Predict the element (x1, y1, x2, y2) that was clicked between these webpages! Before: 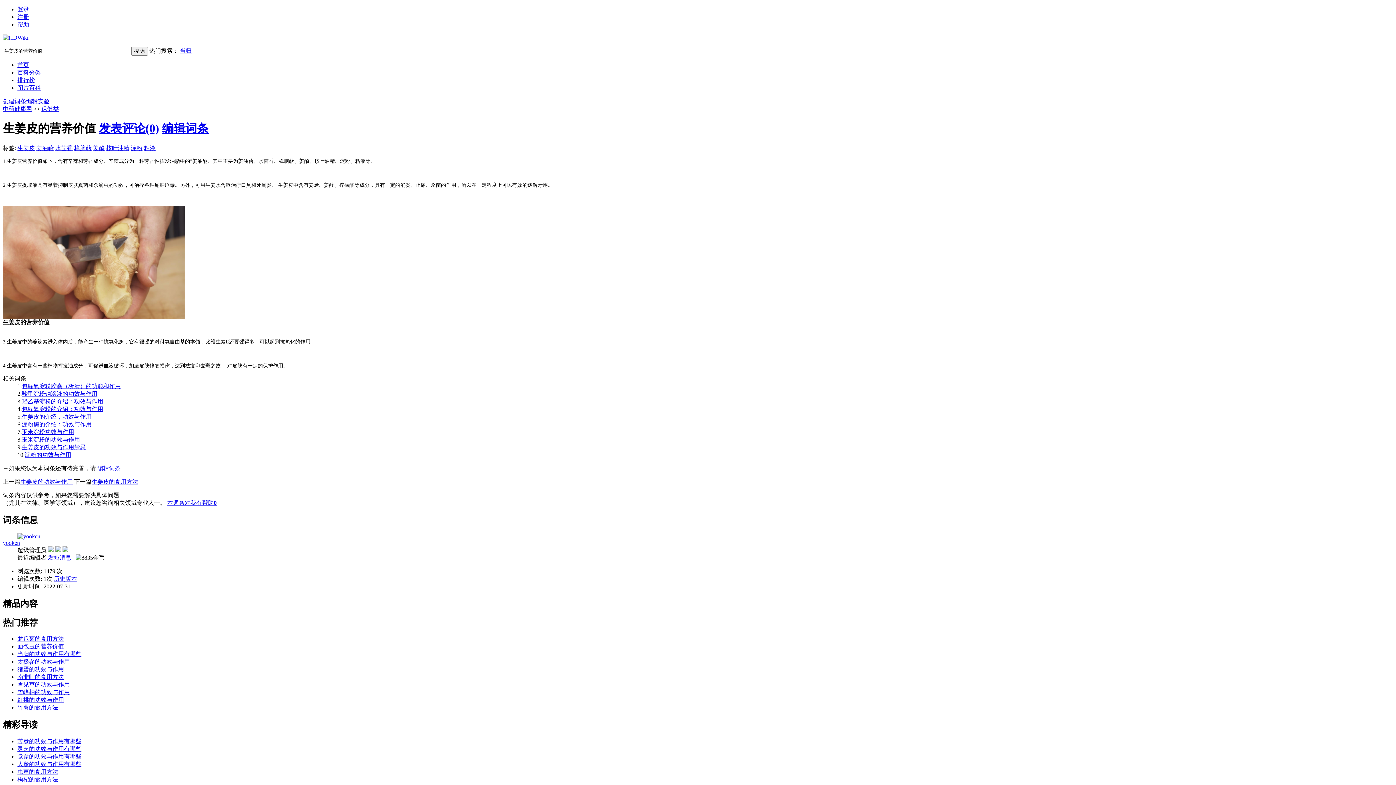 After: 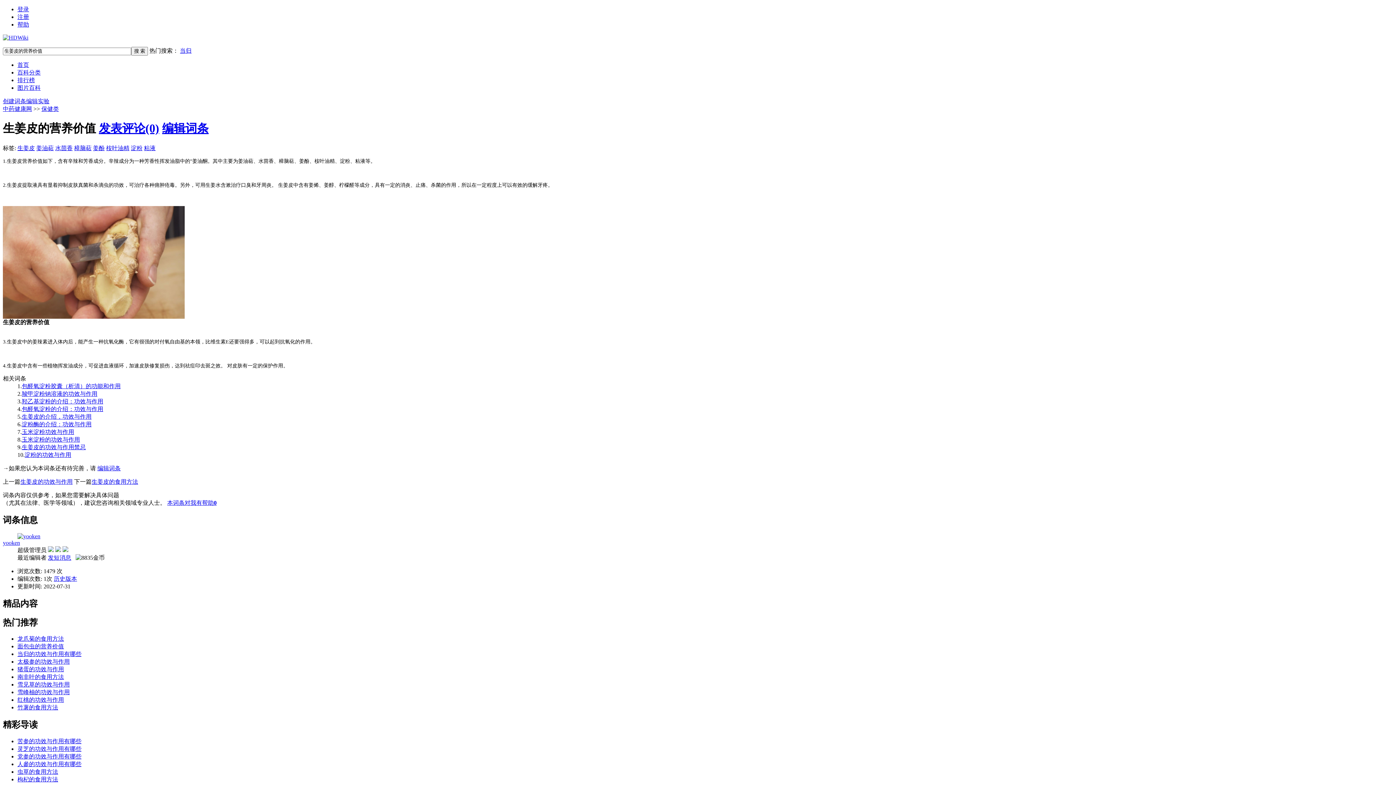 Action: label: 人參的功效与作用有哪些 bbox: (17, 761, 81, 767)